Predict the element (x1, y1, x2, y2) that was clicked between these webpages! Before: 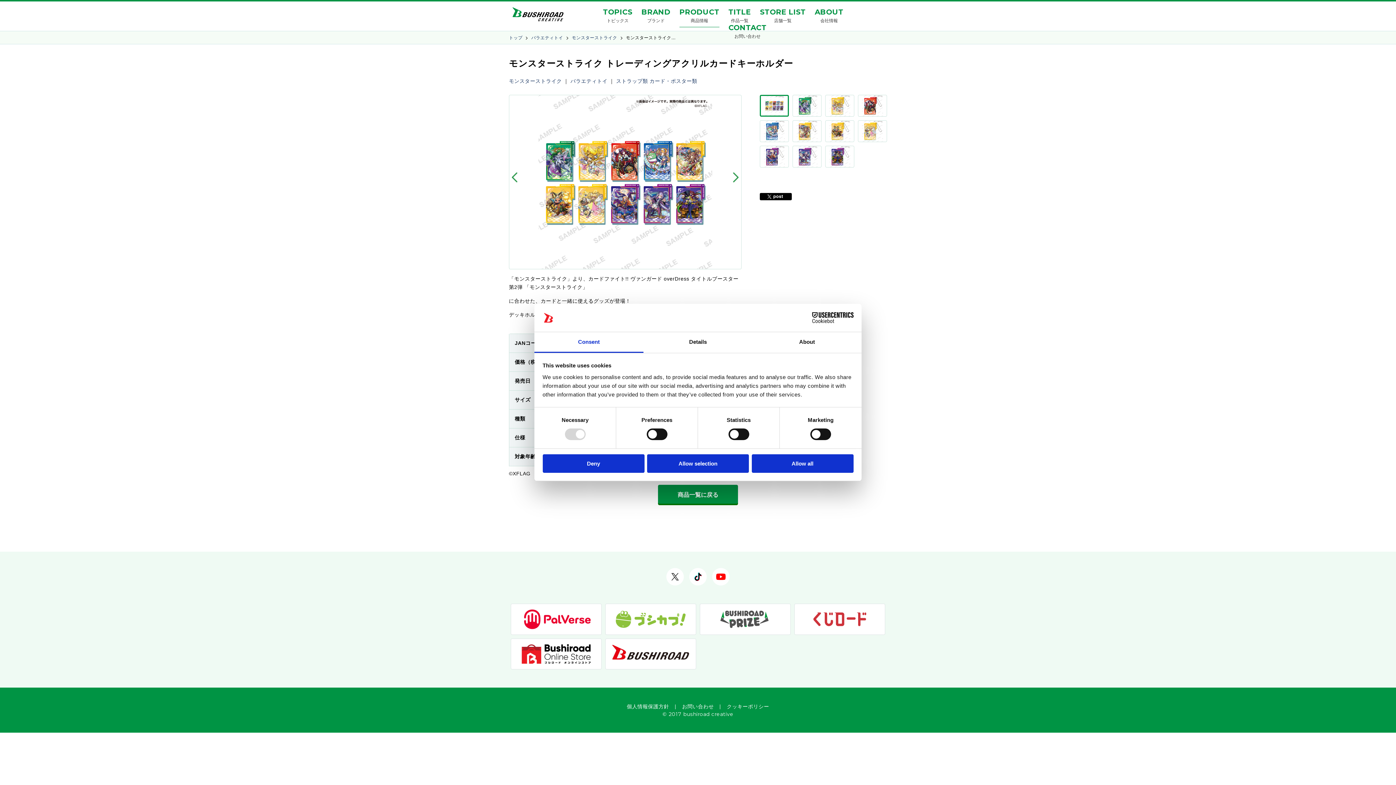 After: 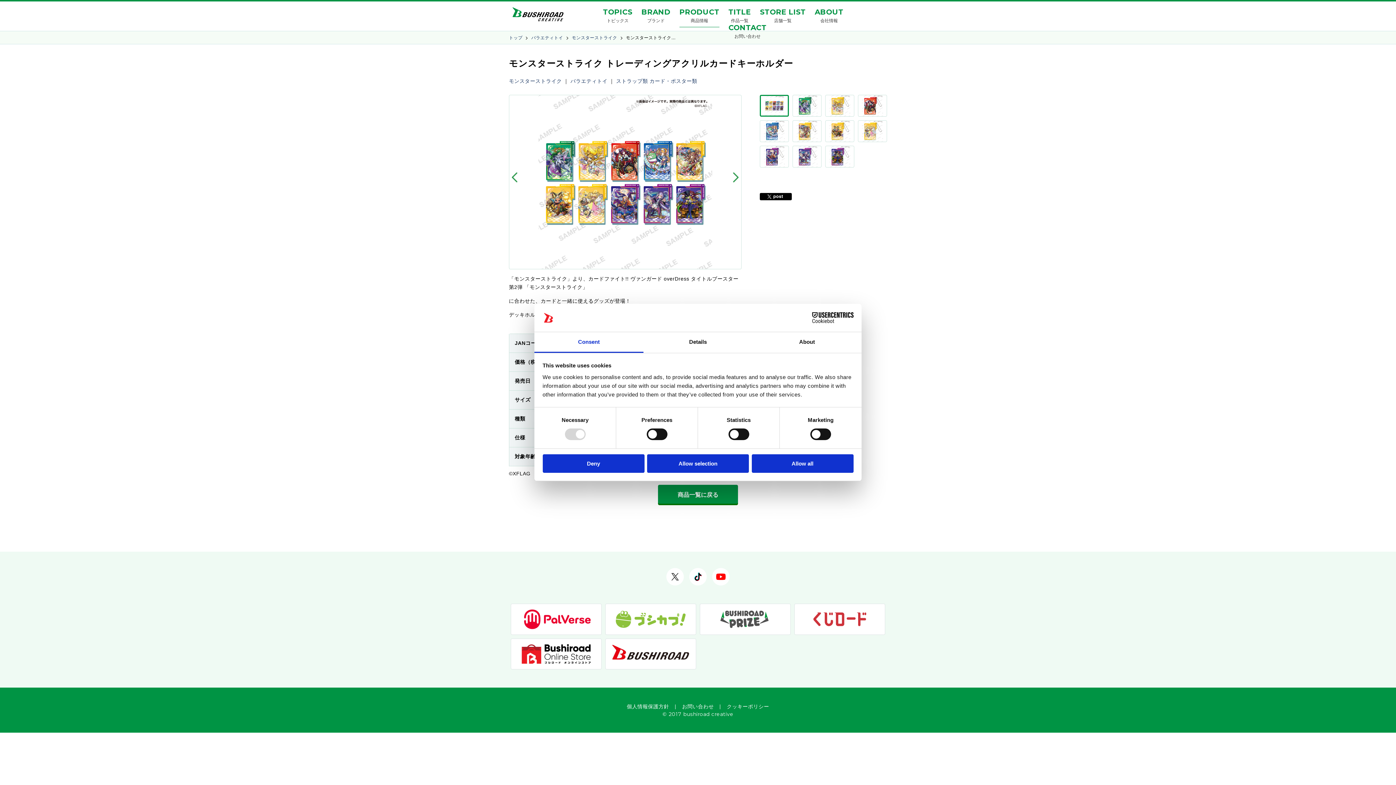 Action: bbox: (534, 332, 643, 353) label: Consent